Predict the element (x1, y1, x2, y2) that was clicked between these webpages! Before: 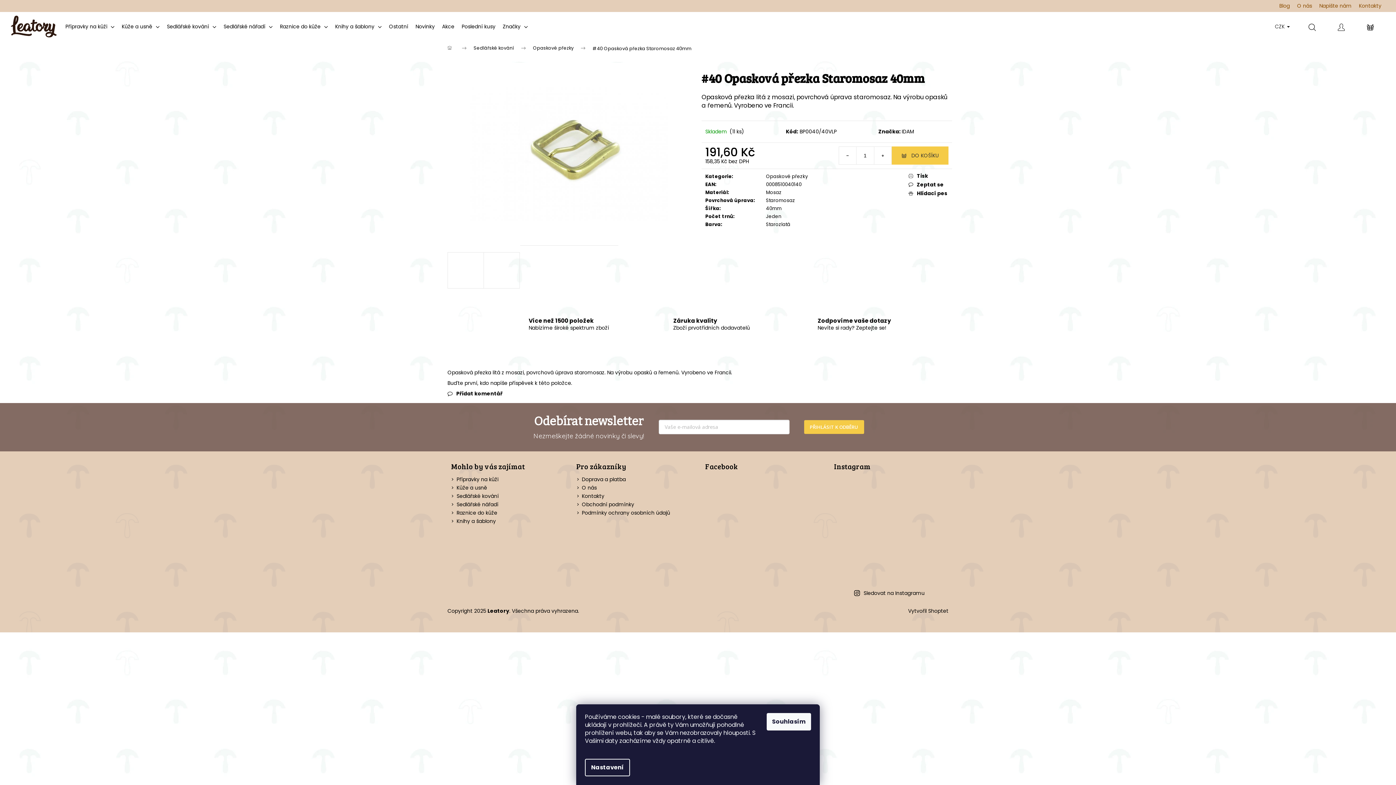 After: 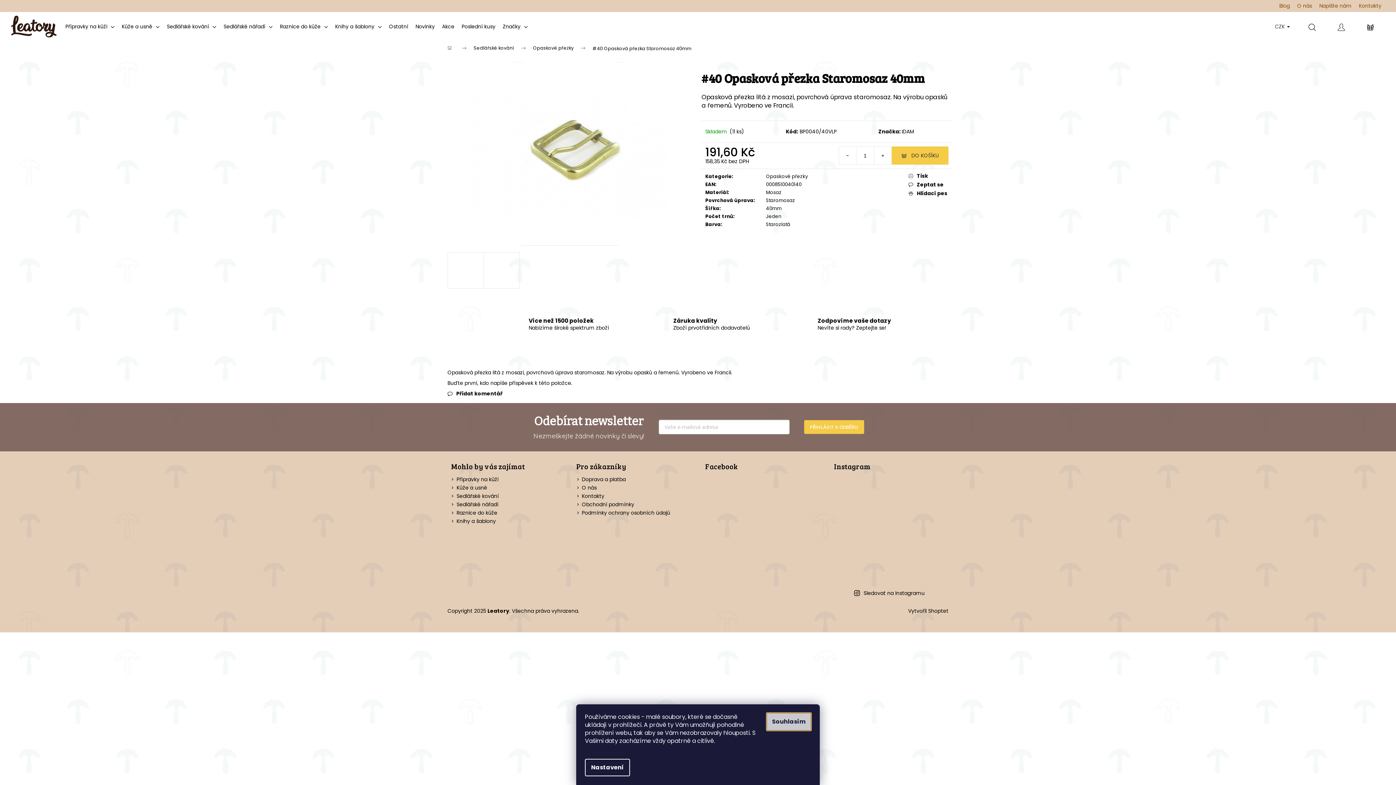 Action: label: Souhlasím bbox: (766, 713, 811, 730)